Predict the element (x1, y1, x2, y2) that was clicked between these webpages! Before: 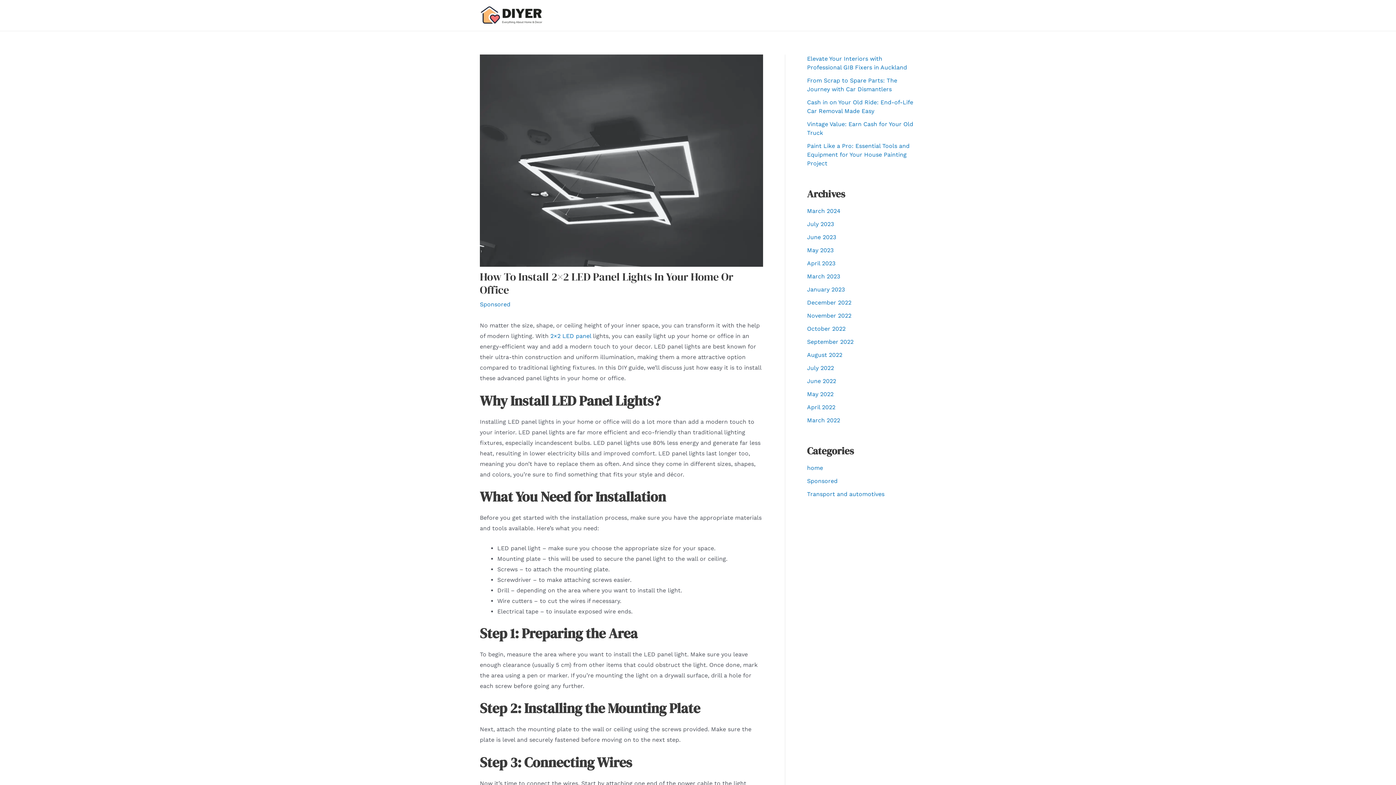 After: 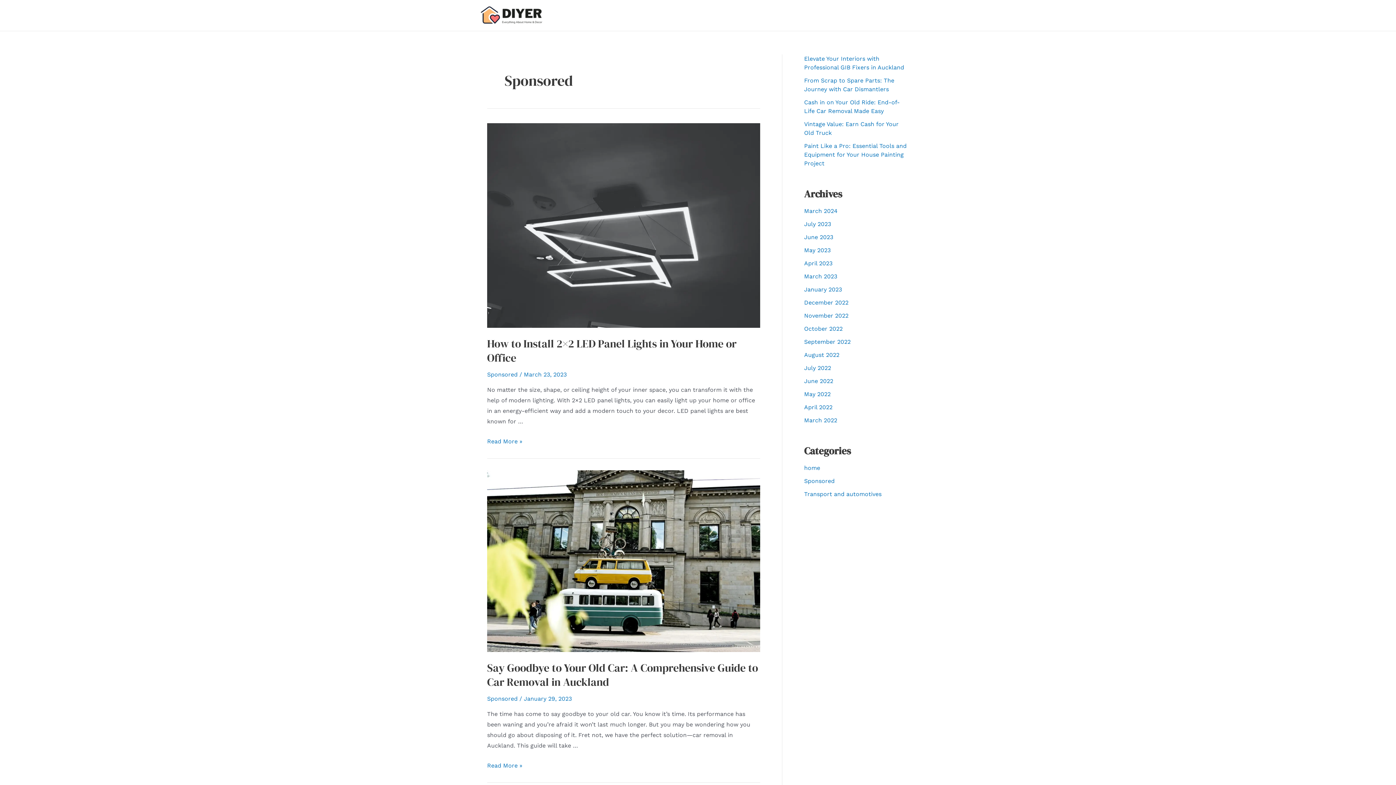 Action: bbox: (807, 477, 837, 484) label: Sponsored